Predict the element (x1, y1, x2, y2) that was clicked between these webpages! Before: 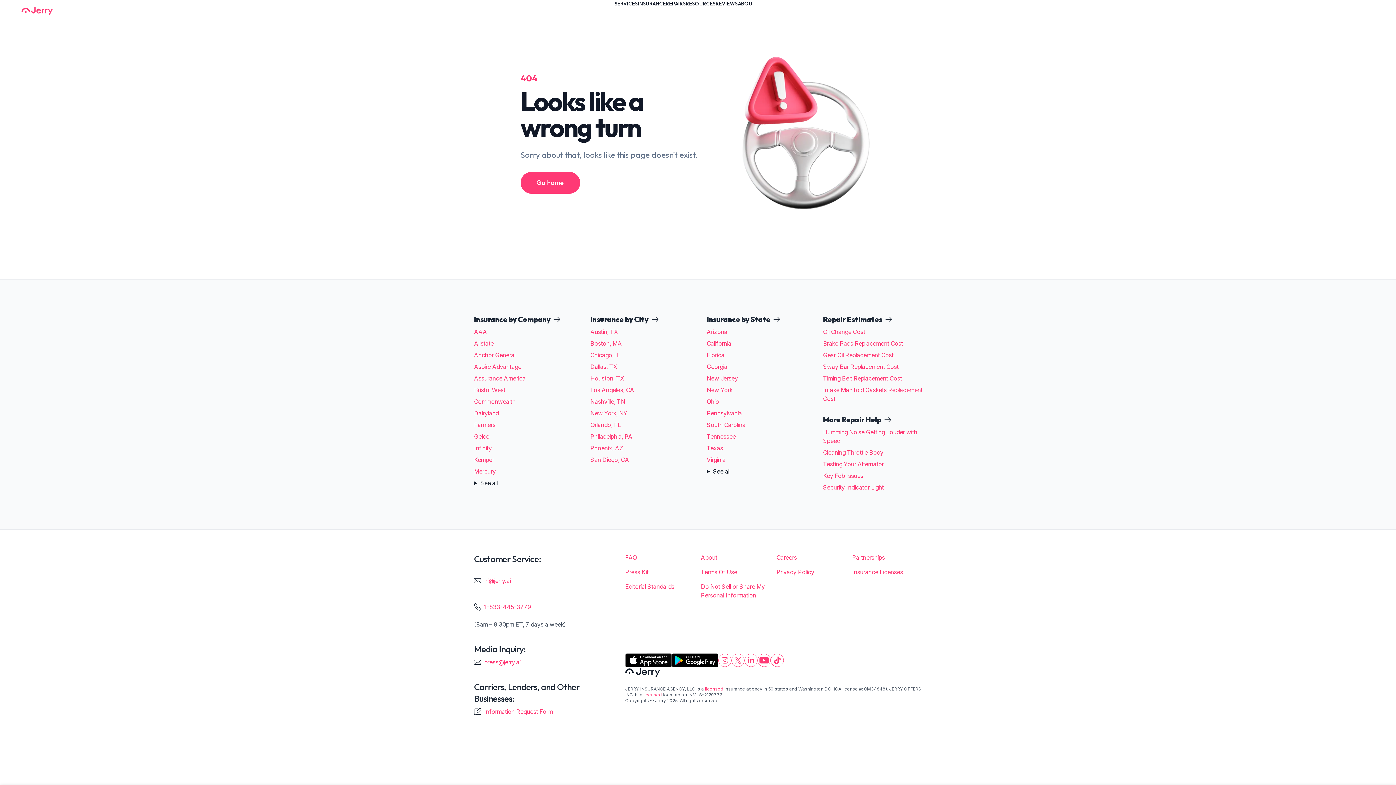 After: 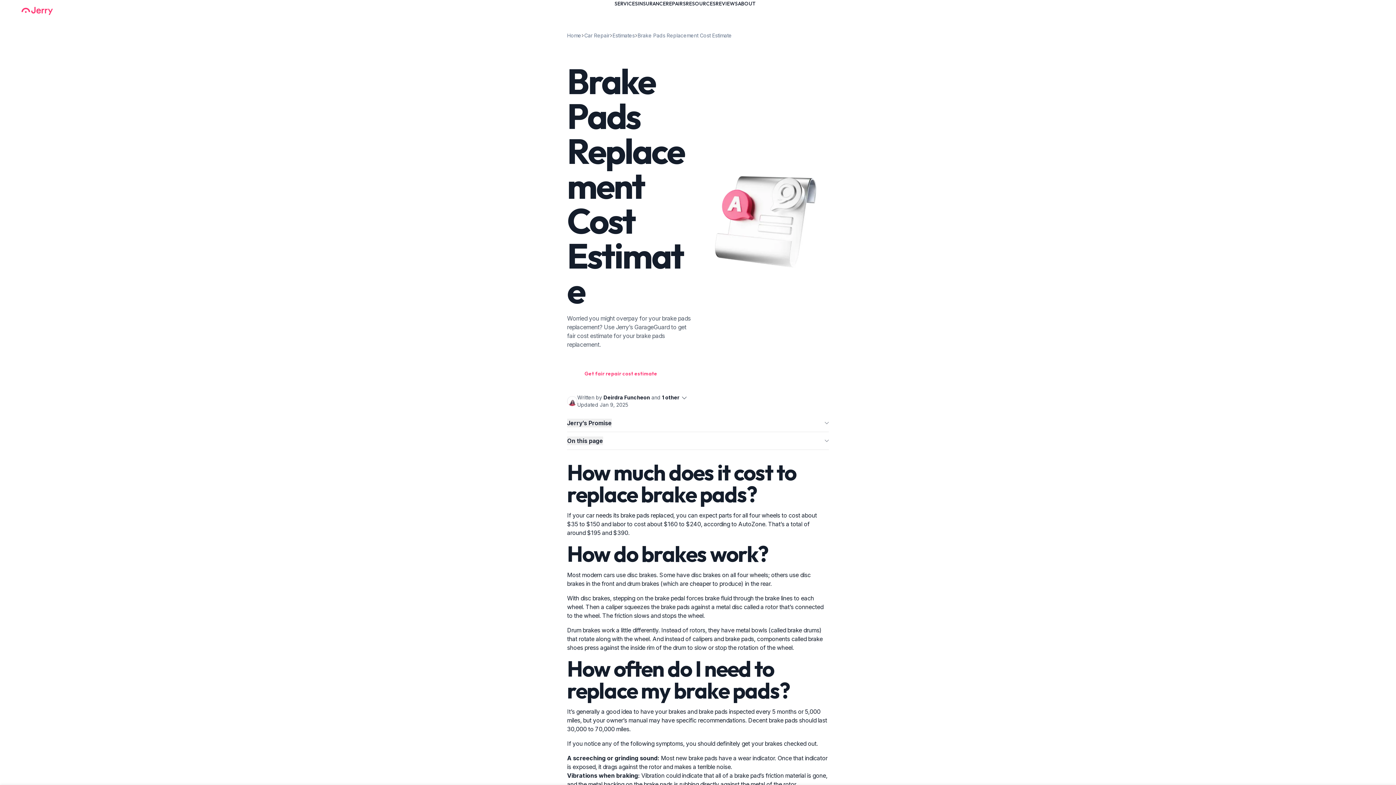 Action: bbox: (823, 339, 903, 347) label: Brake Pads Replacement Cost